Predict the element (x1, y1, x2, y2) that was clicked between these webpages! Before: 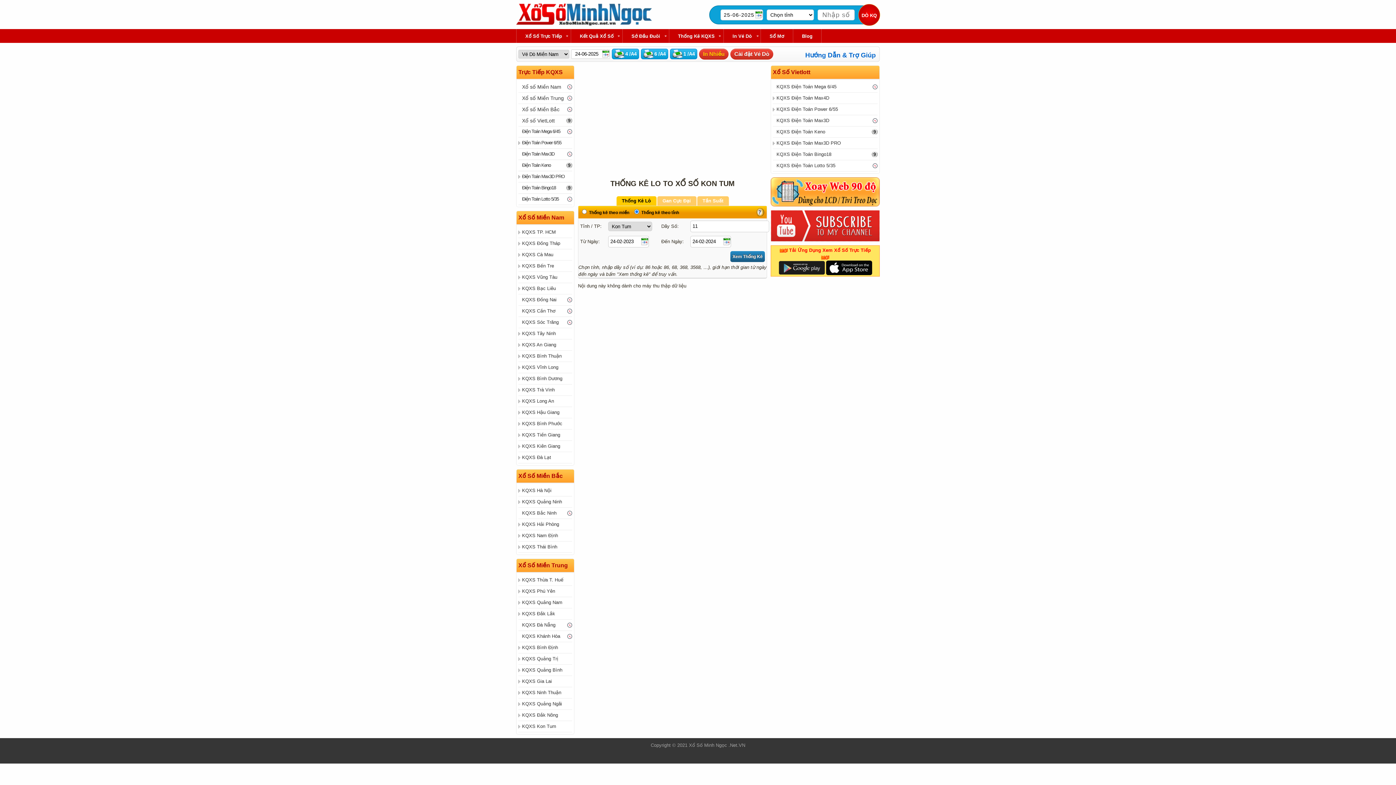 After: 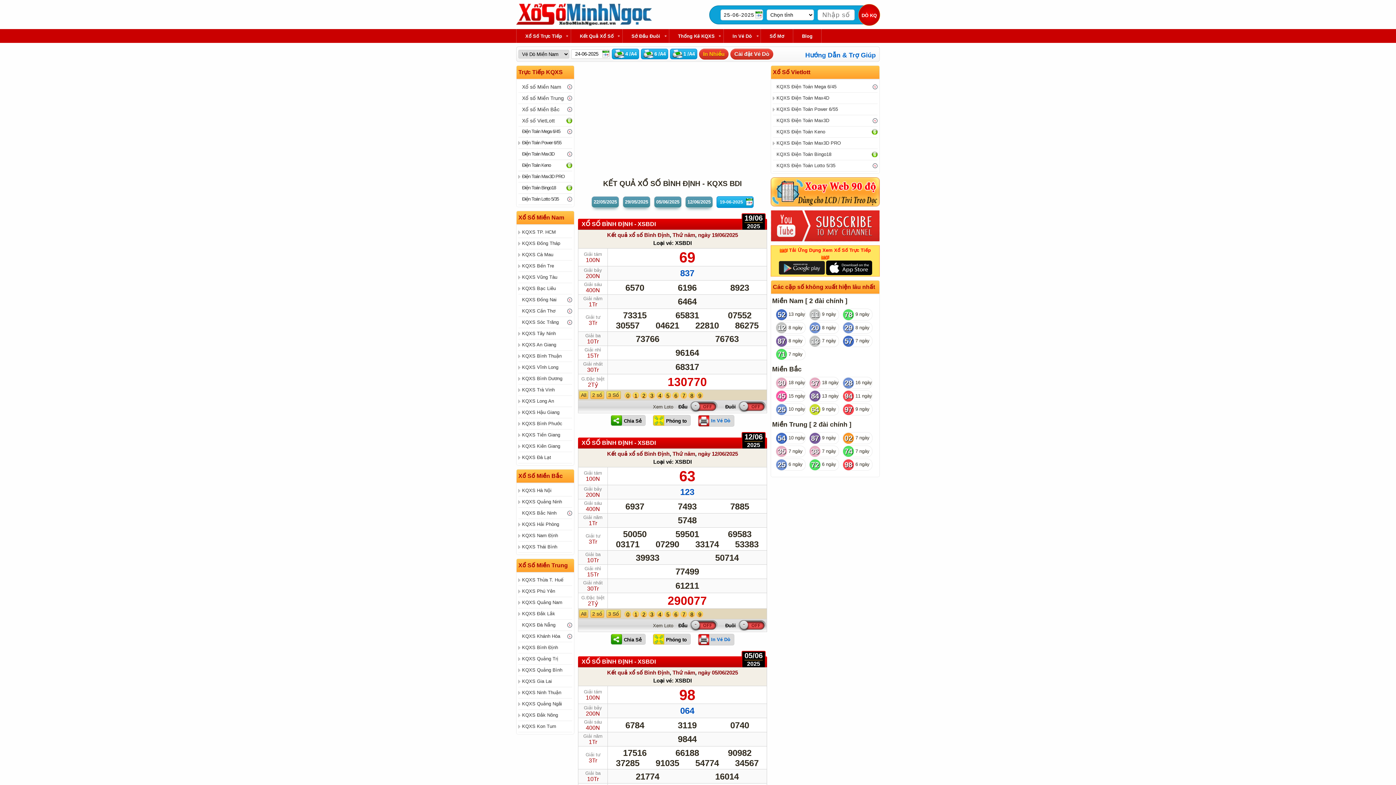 Action: label: KQXS Bình Định bbox: (518, 642, 572, 653)